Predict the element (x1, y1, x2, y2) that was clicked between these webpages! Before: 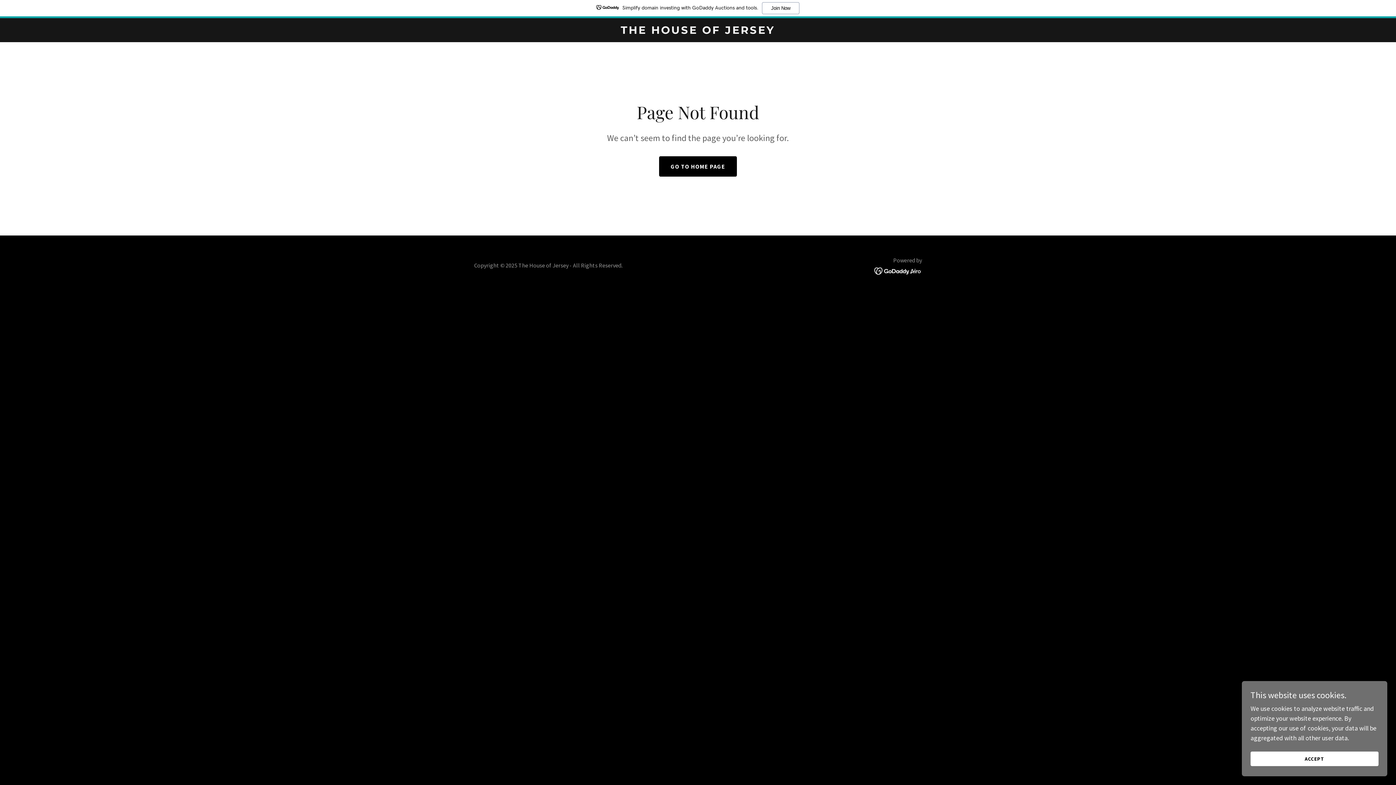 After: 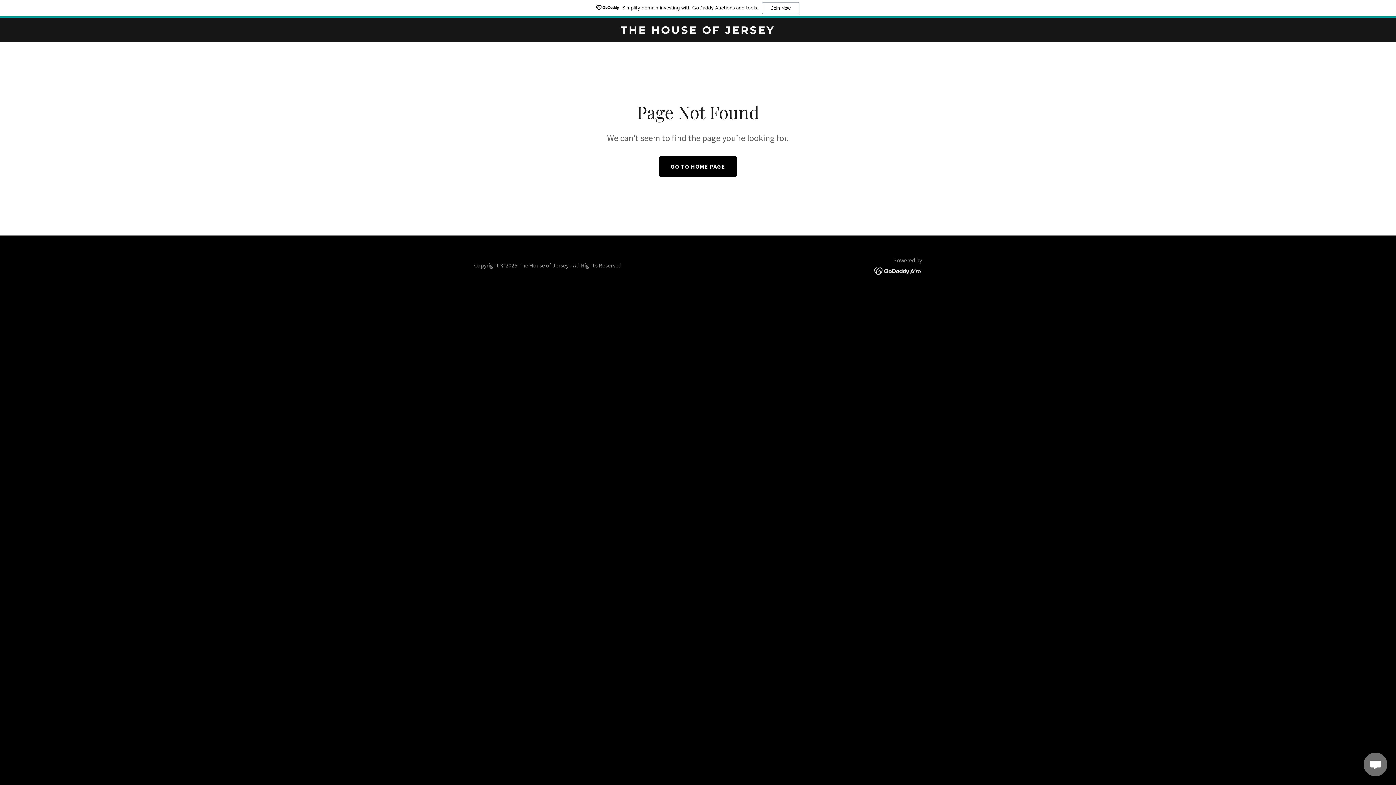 Action: bbox: (1250, 752, 1378, 766) label: ACCEPT